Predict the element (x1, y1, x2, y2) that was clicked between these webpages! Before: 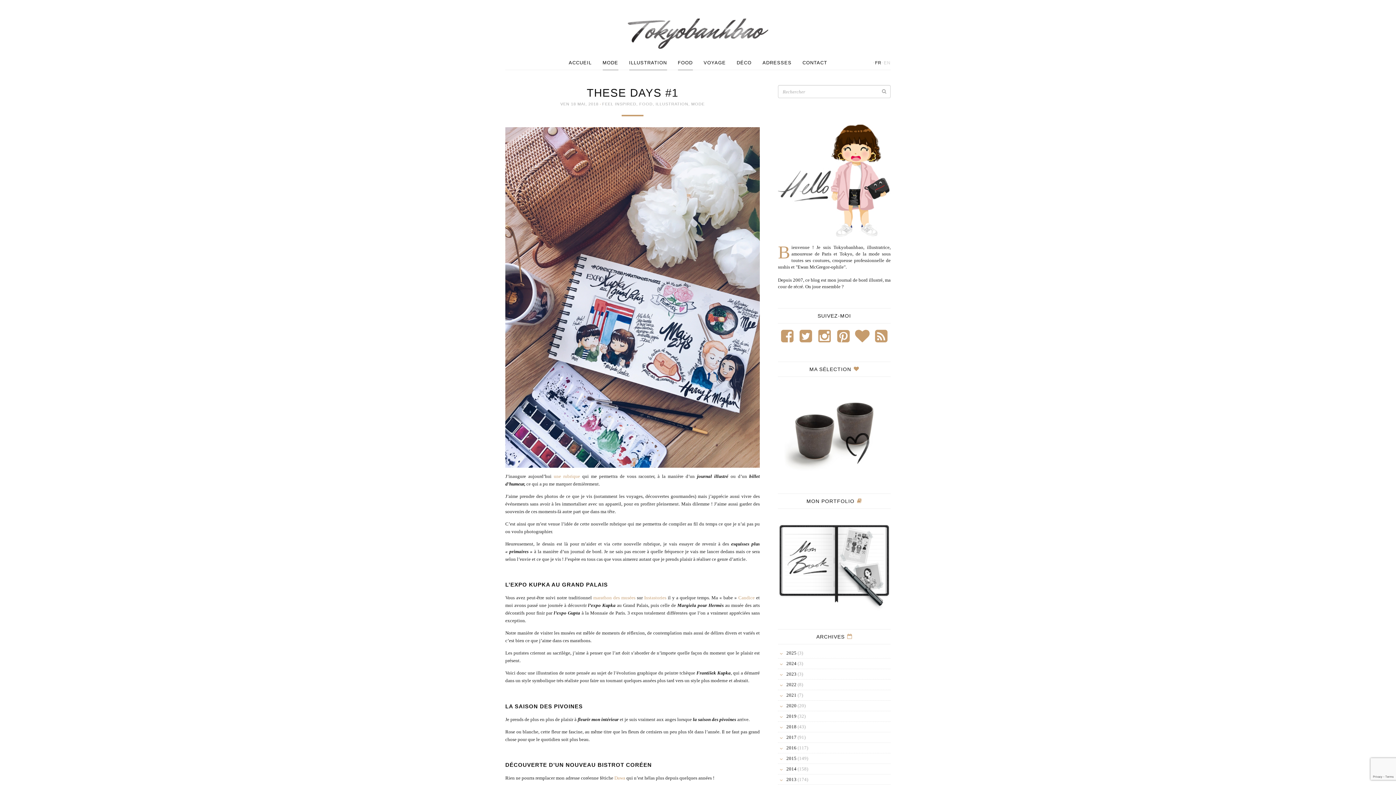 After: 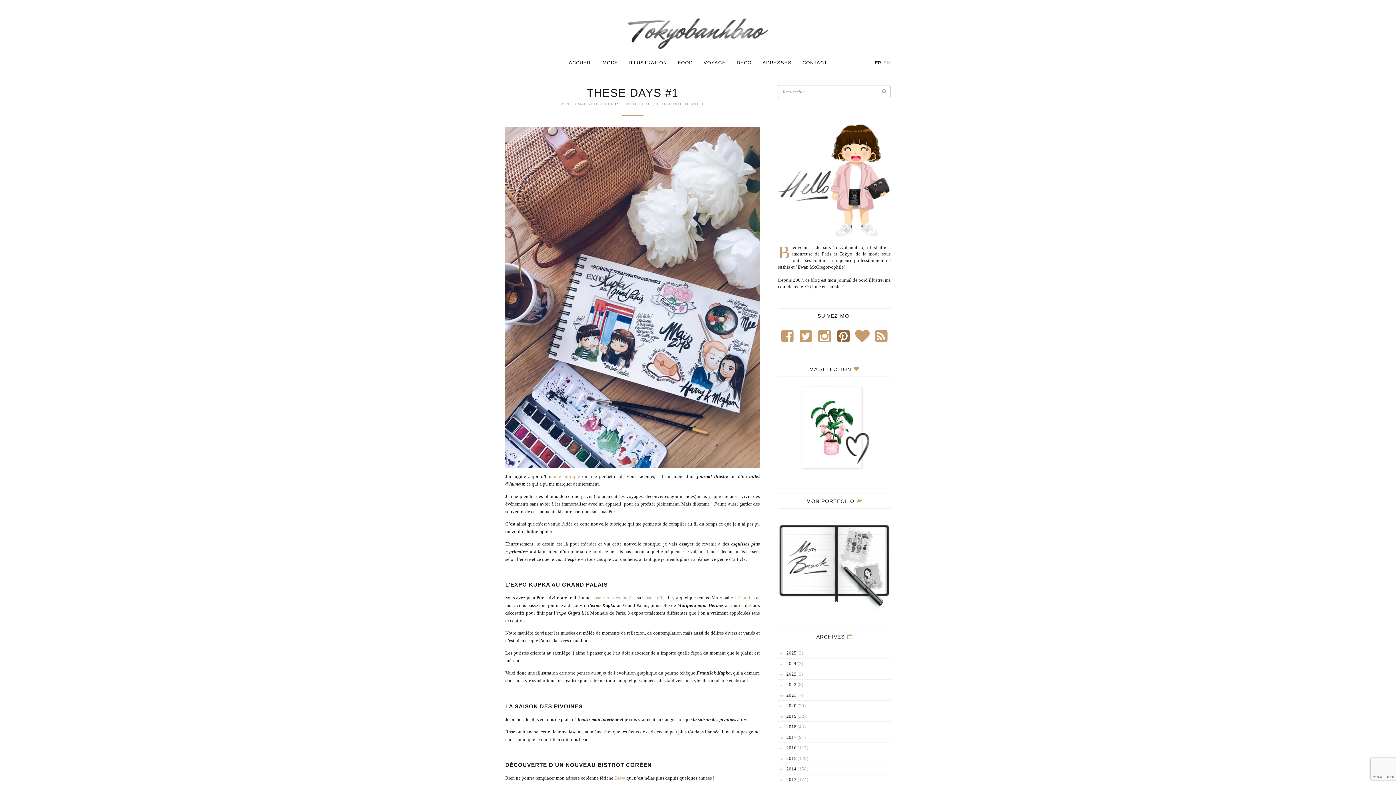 Action: bbox: (837, 337, 849, 342)